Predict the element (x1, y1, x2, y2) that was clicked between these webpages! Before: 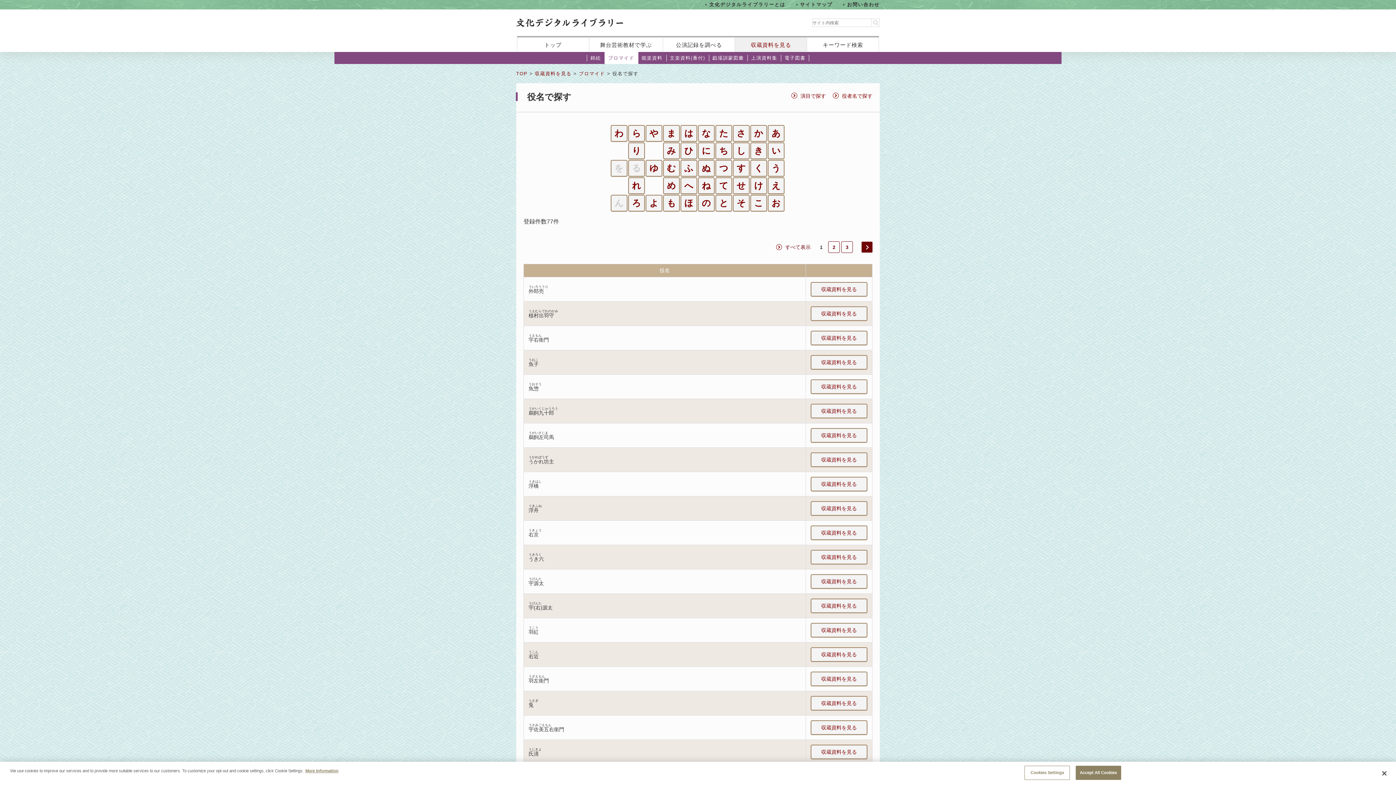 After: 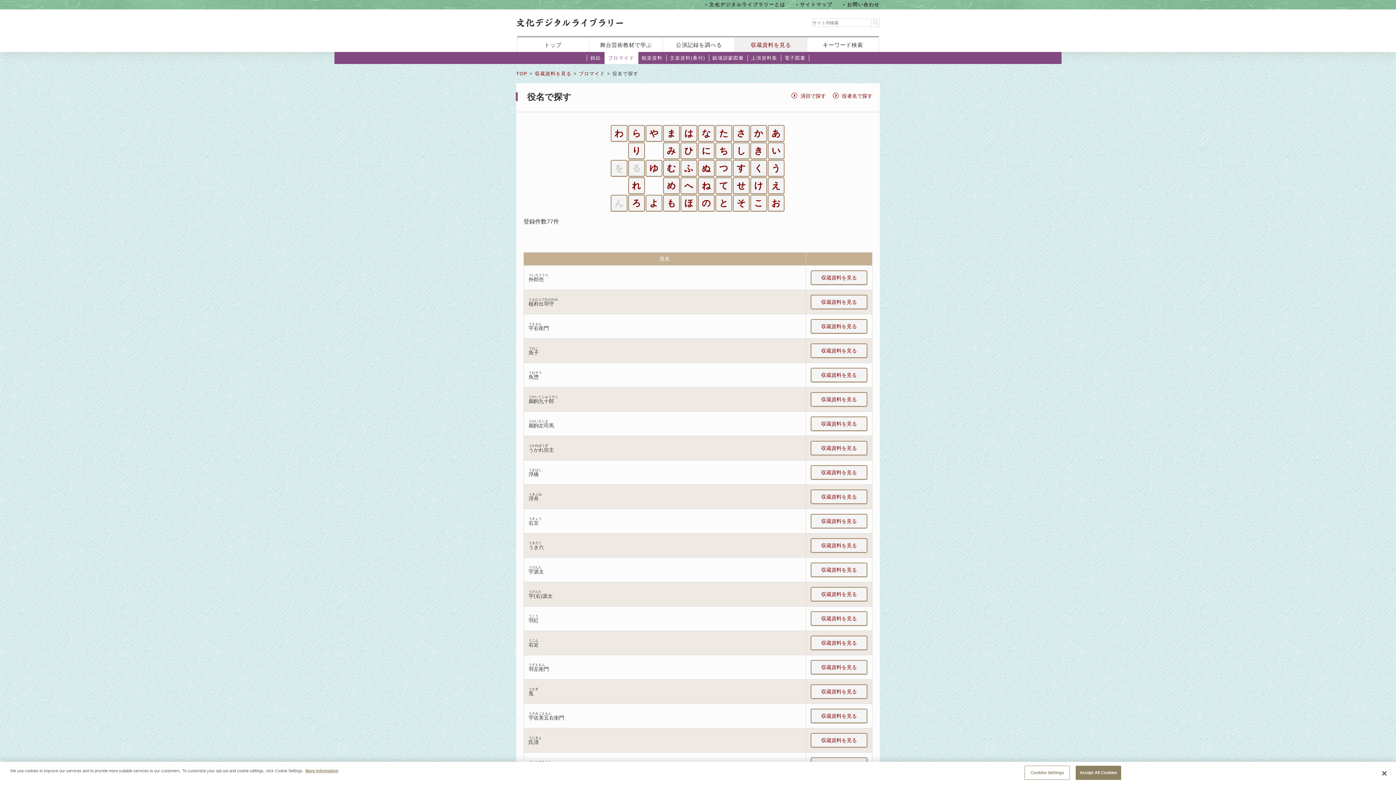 Action: label: すべて表示 bbox: (776, 244, 810, 250)